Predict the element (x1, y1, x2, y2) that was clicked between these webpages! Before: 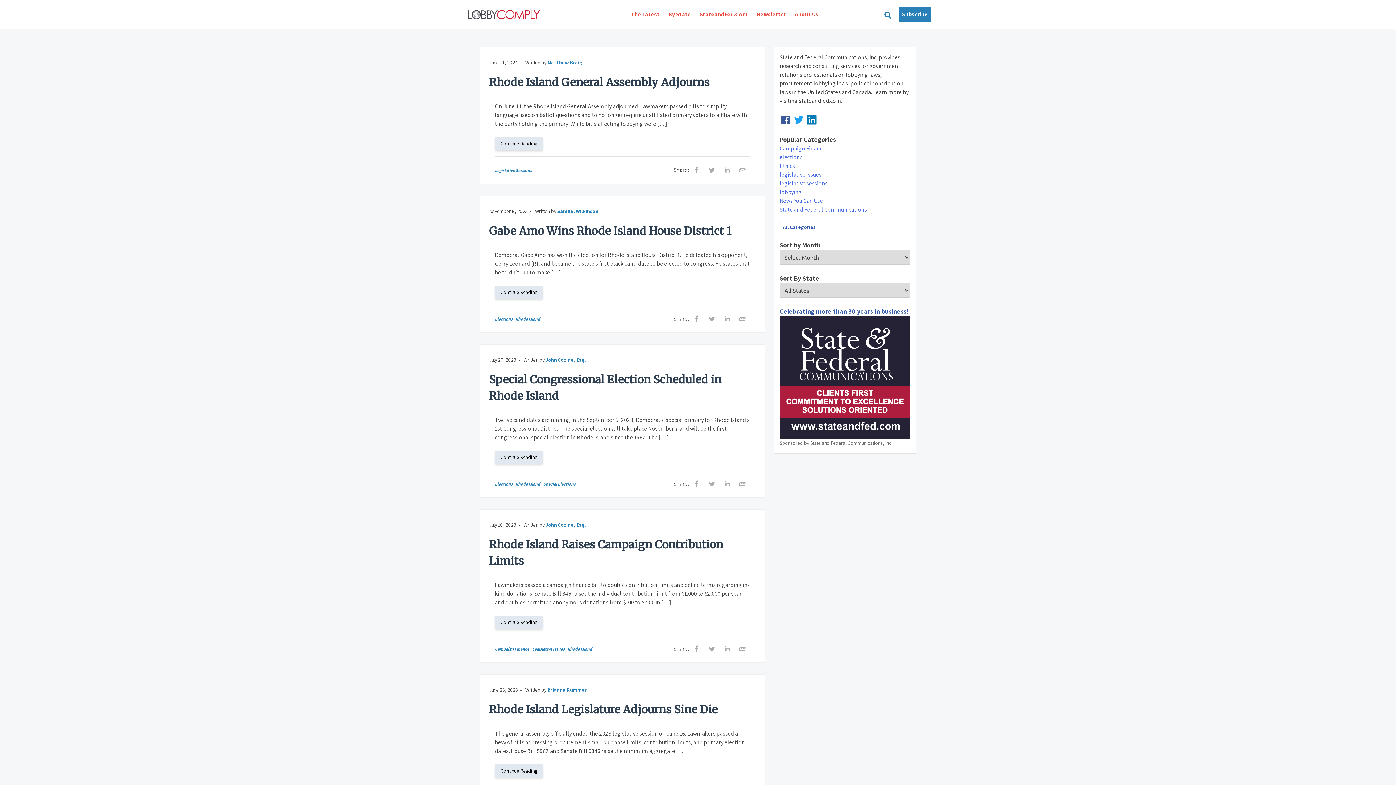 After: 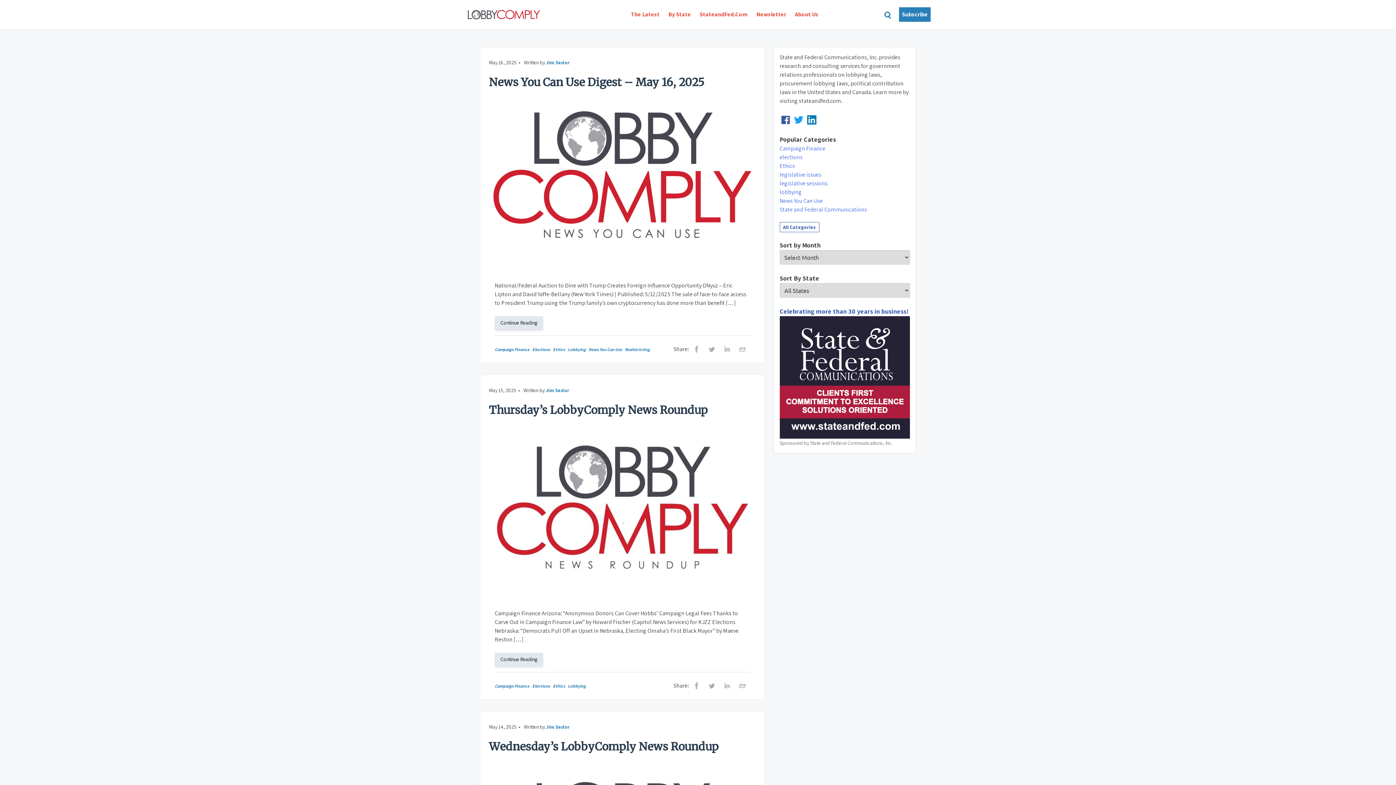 Action: label: Elections bbox: (494, 481, 512, 486)